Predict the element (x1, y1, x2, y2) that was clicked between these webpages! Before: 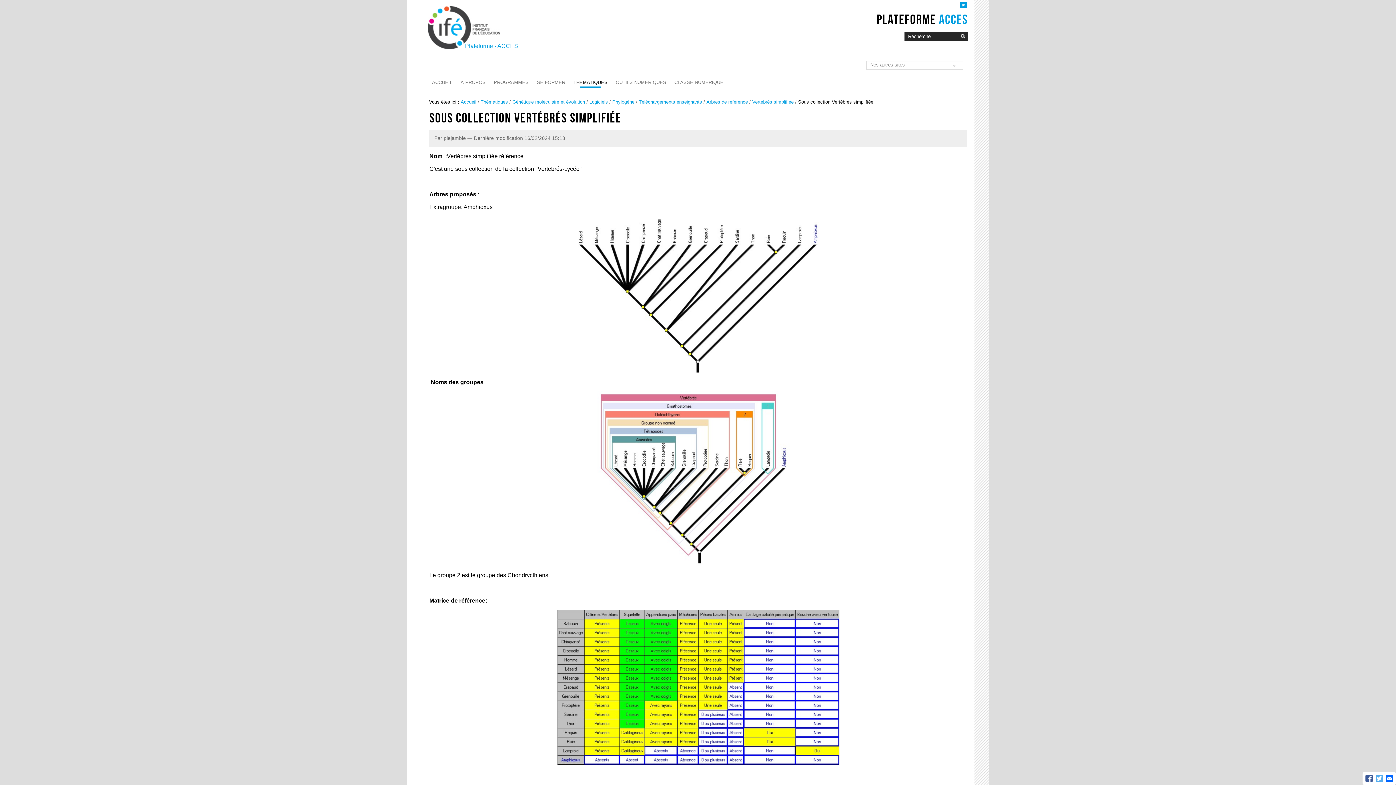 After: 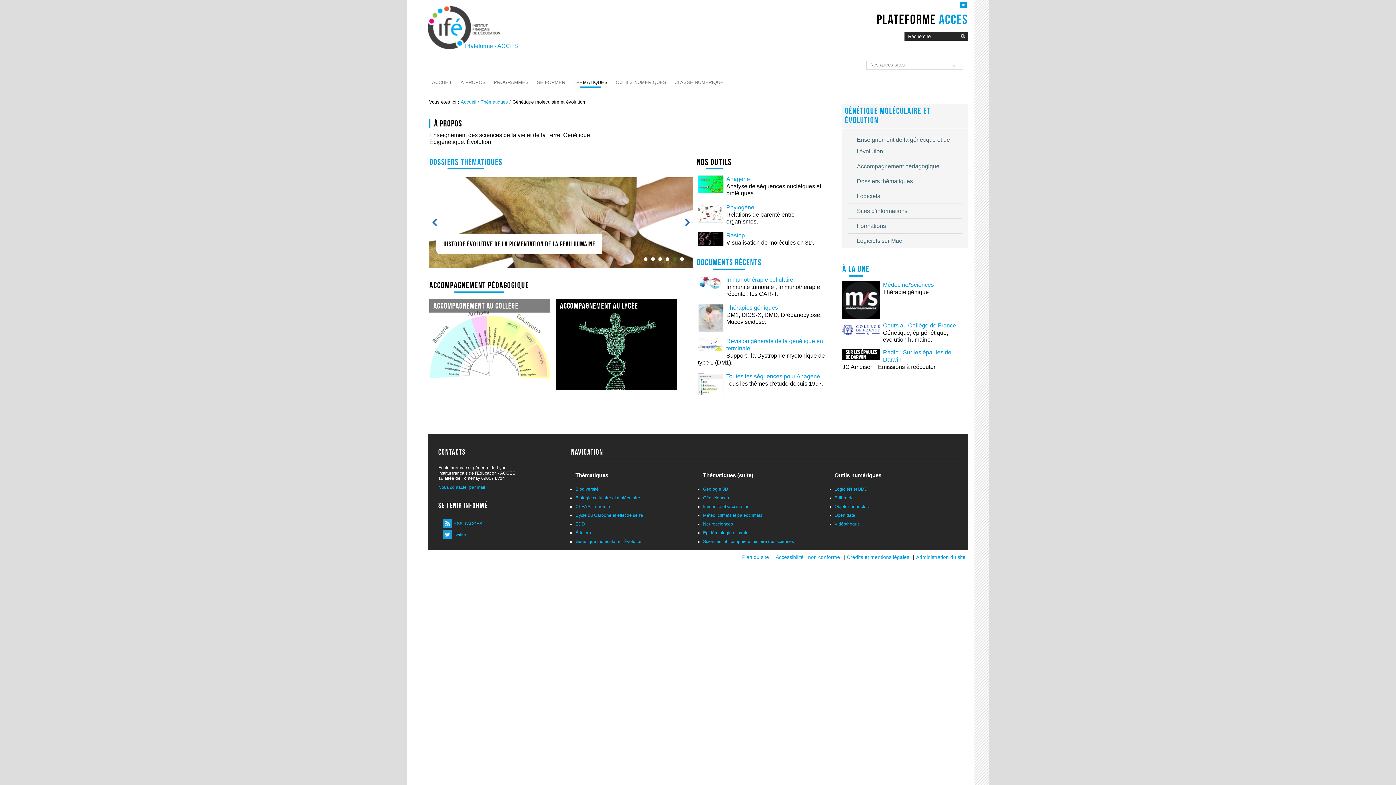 Action: label: Génétique moléculaire et évolution bbox: (512, 99, 585, 104)